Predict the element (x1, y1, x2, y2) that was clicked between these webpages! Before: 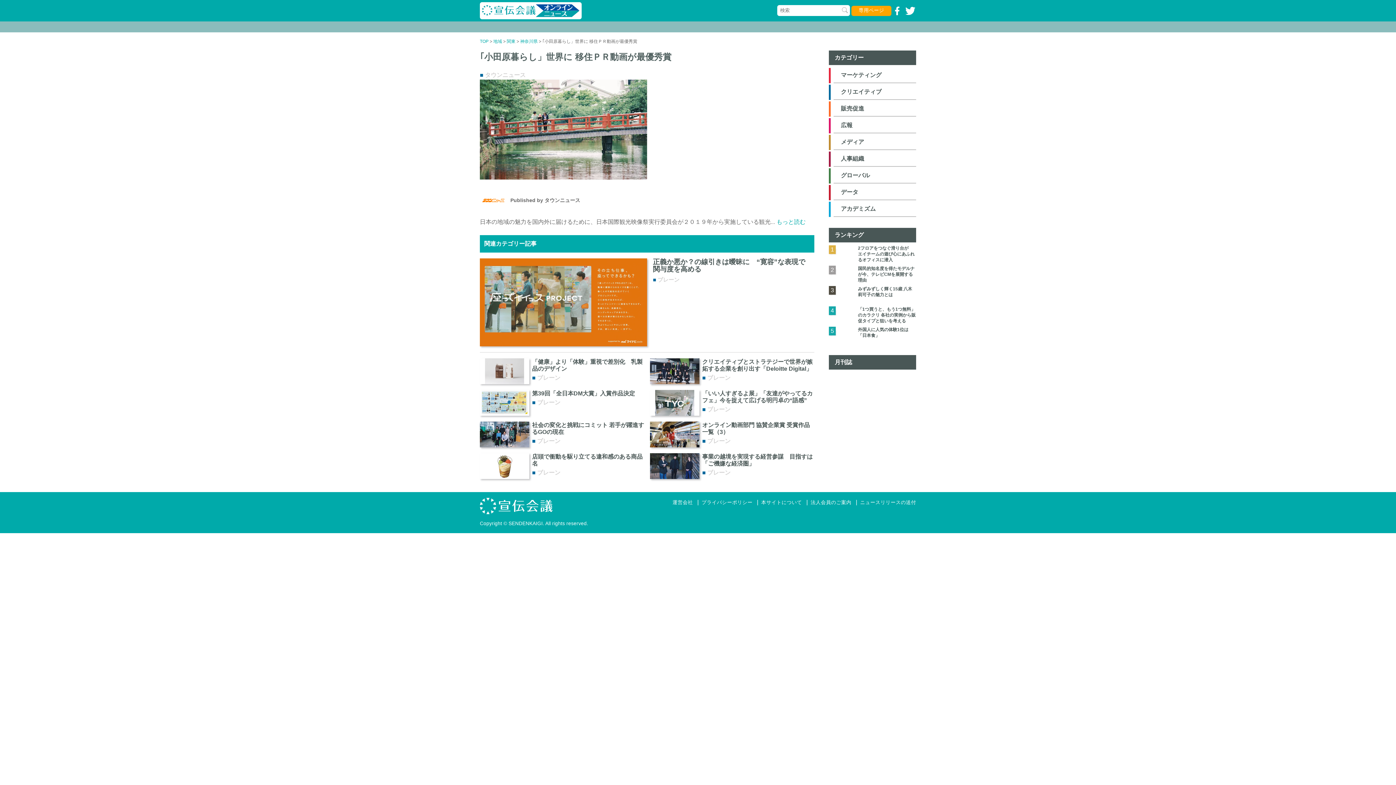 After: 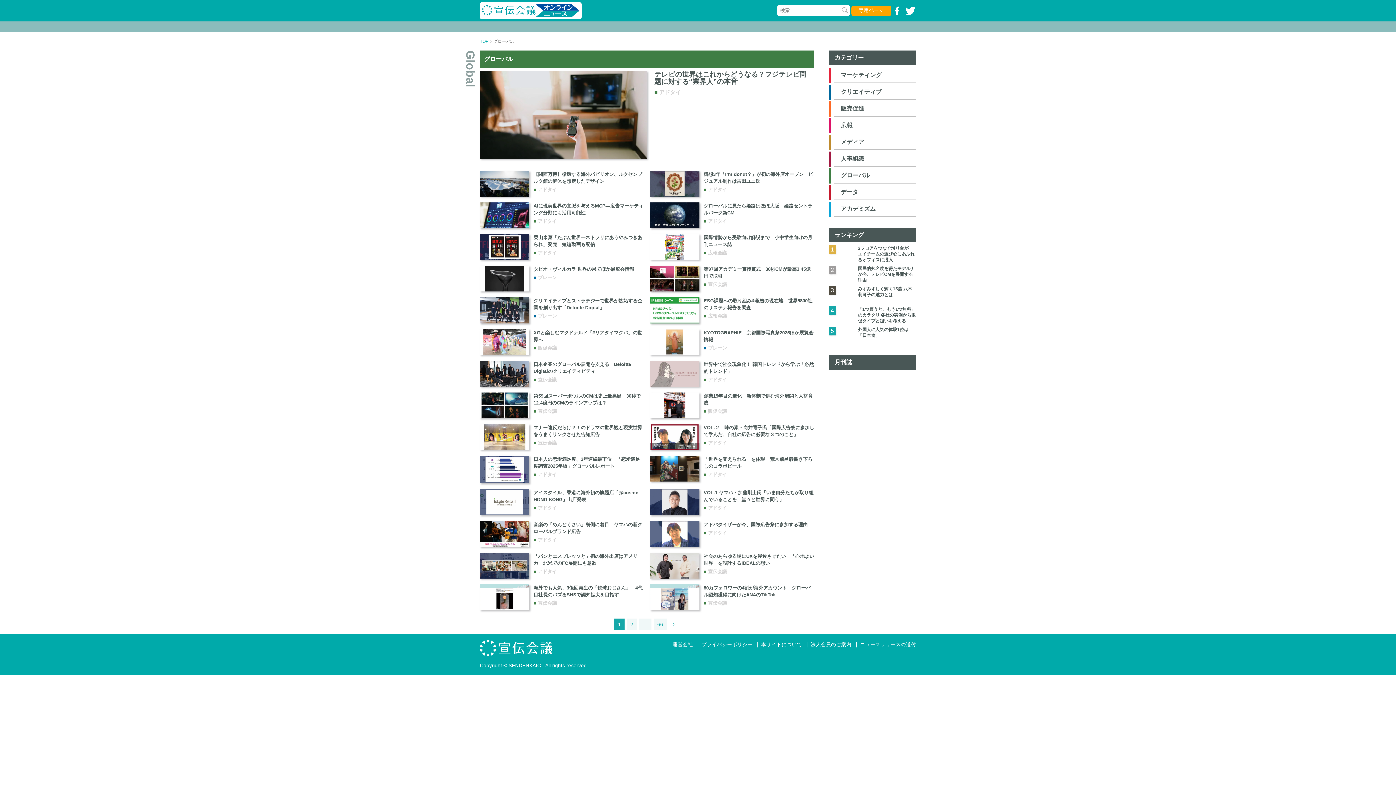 Action: bbox: (841, 172, 870, 178) label: グローバル